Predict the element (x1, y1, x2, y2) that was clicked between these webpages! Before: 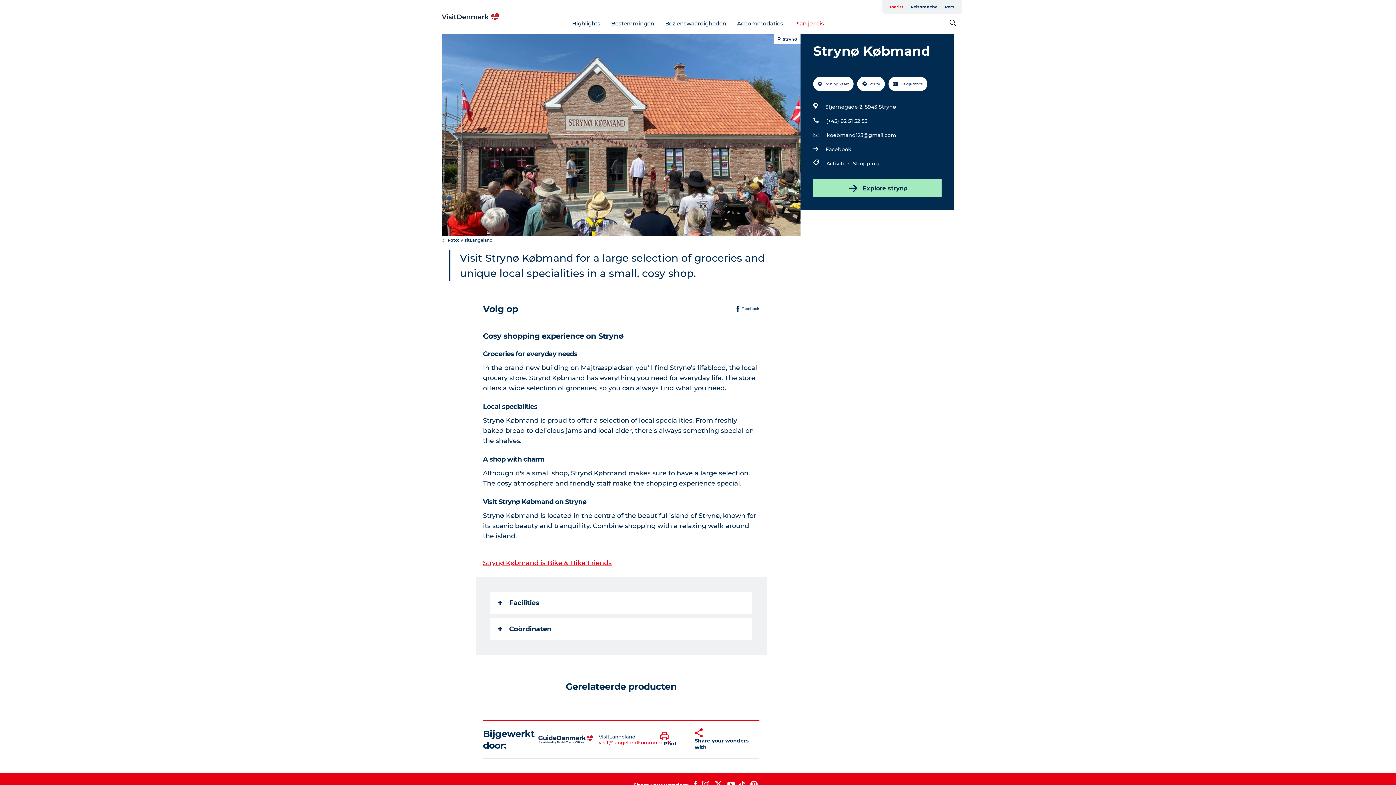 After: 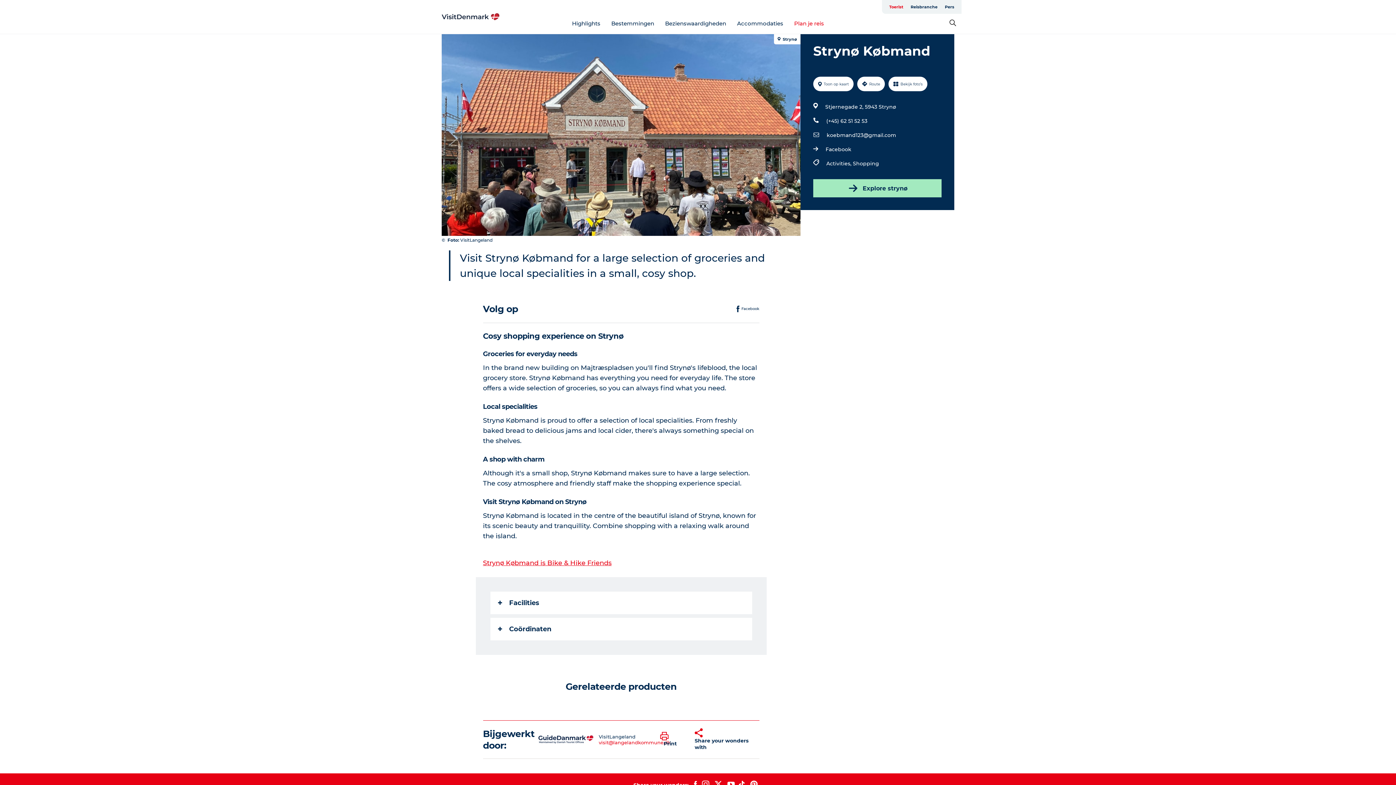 Action: label: Strynø Købmand is Bike & Hike Friends bbox: (483, 559, 611, 567)